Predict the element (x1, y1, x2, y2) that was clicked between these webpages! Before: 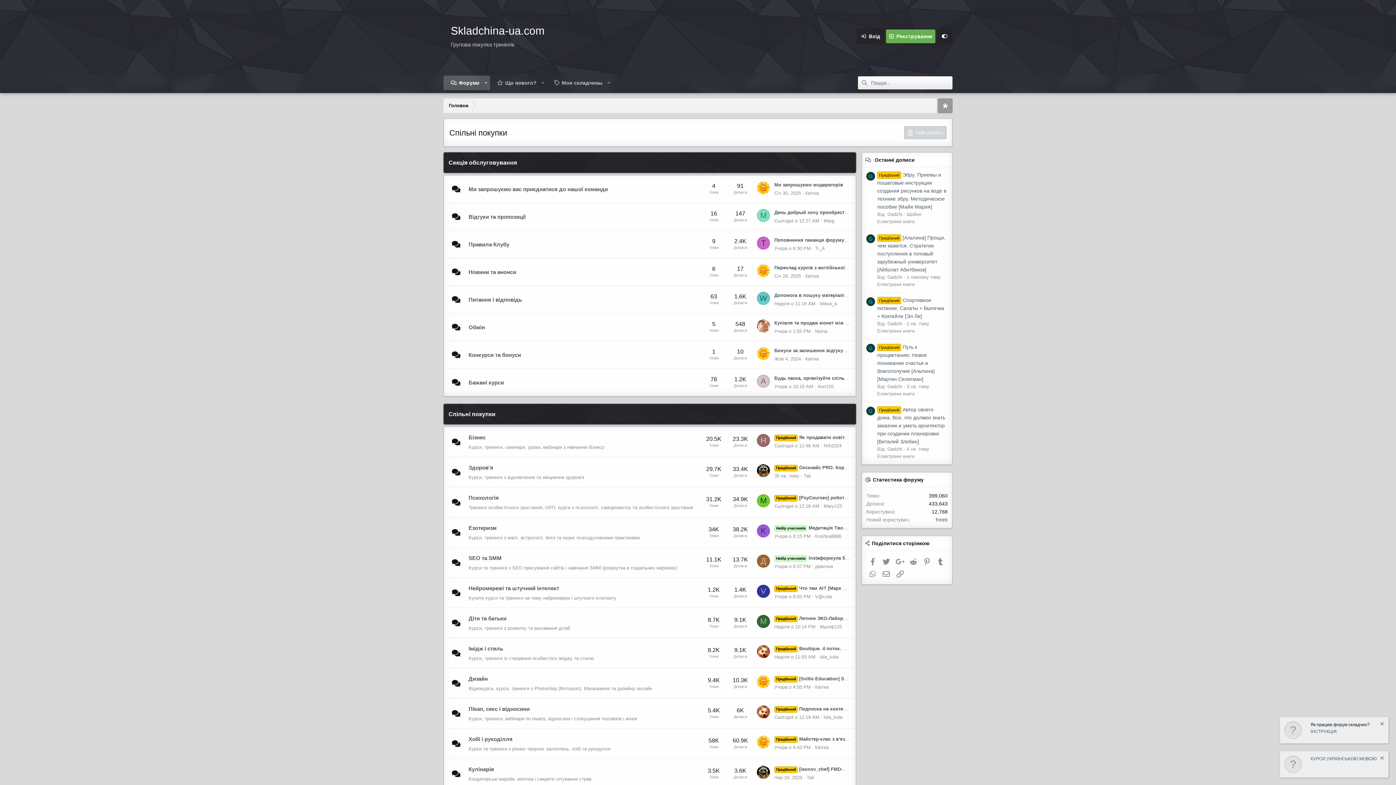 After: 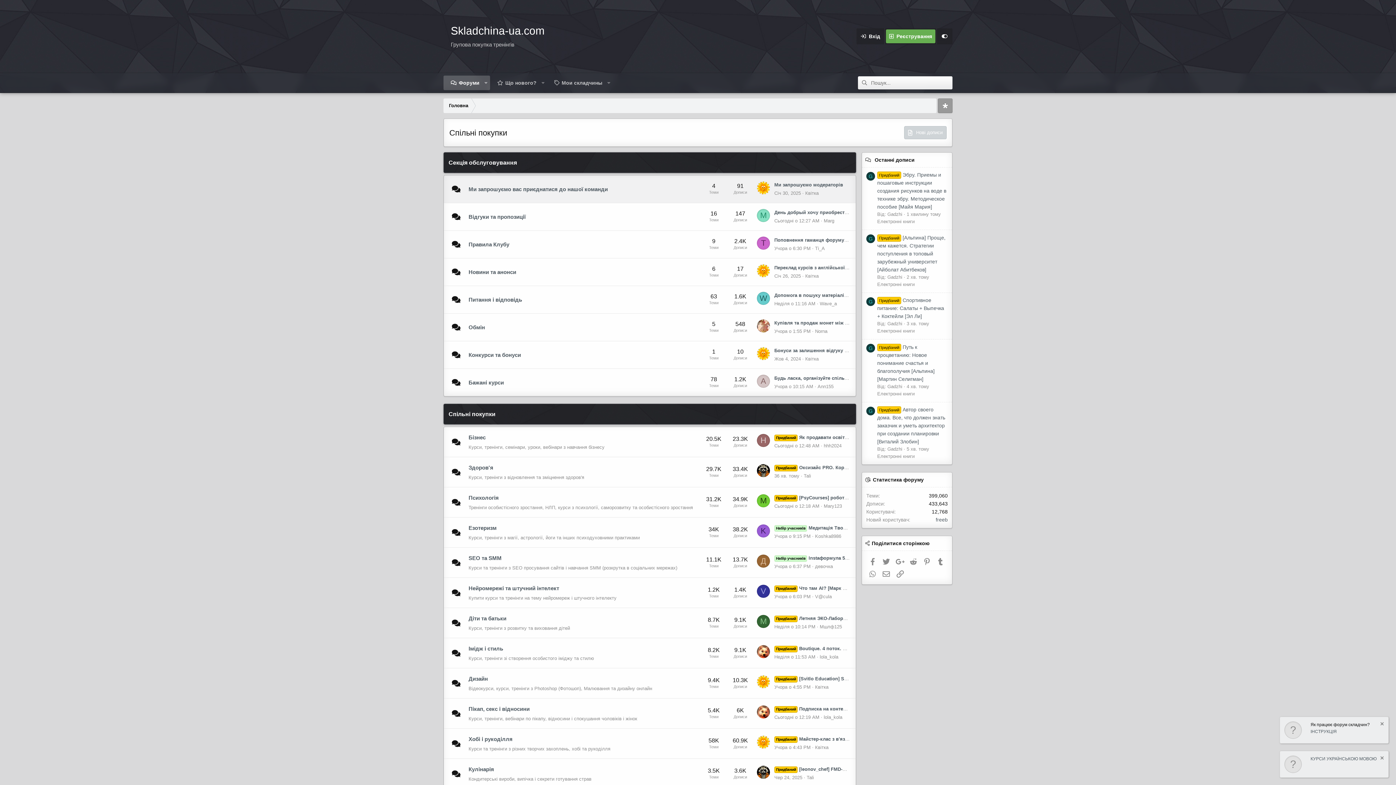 Action: bbox: (757, 181, 770, 194)